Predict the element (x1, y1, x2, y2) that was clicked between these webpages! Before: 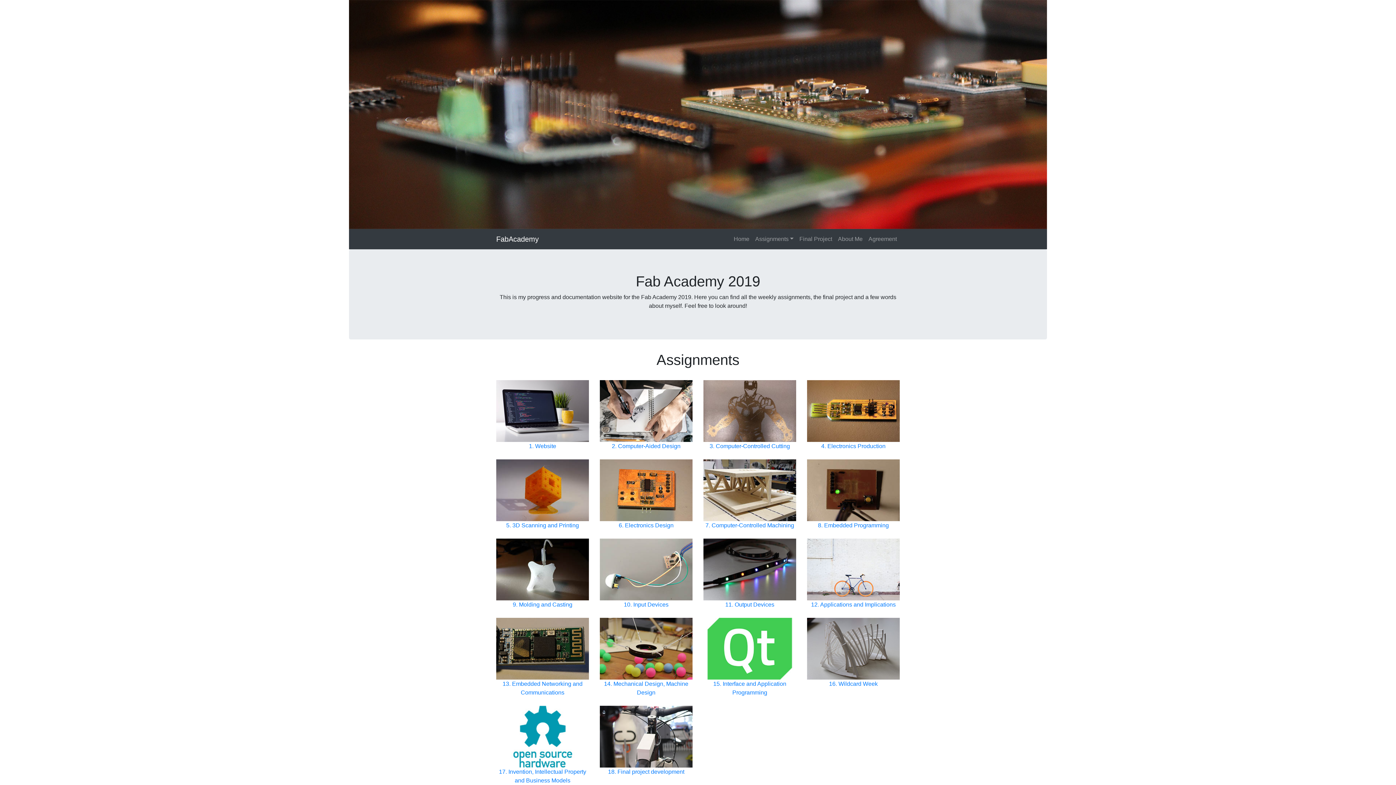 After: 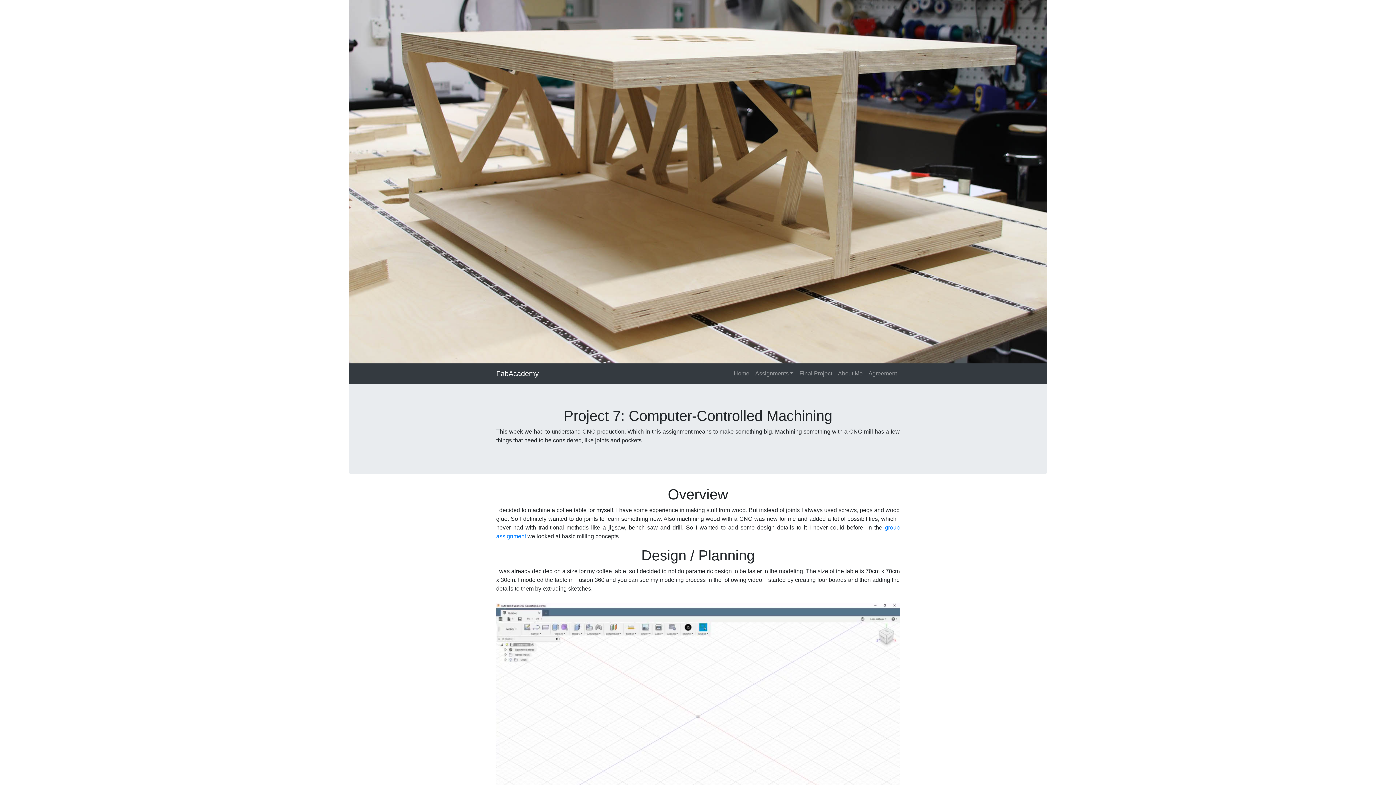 Action: bbox: (703, 487, 796, 493)